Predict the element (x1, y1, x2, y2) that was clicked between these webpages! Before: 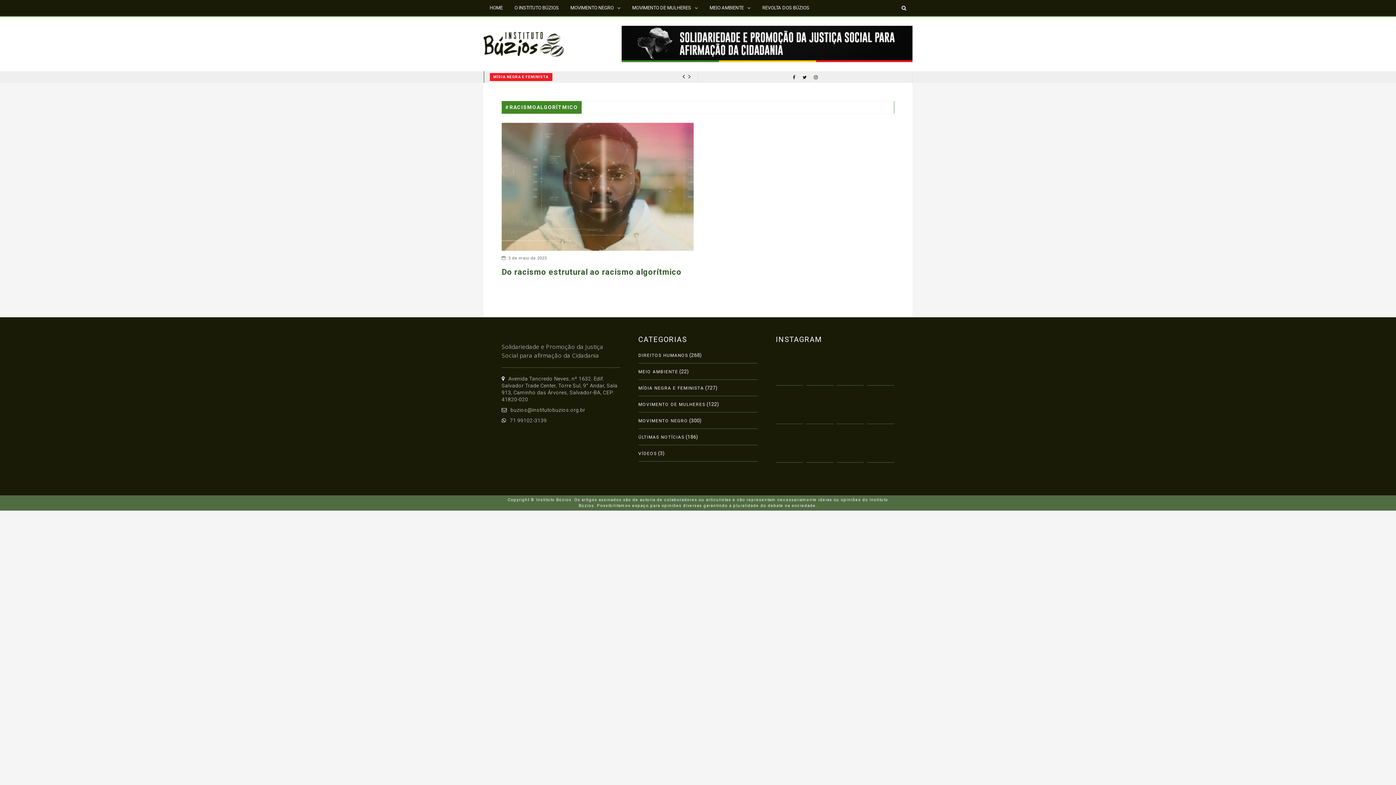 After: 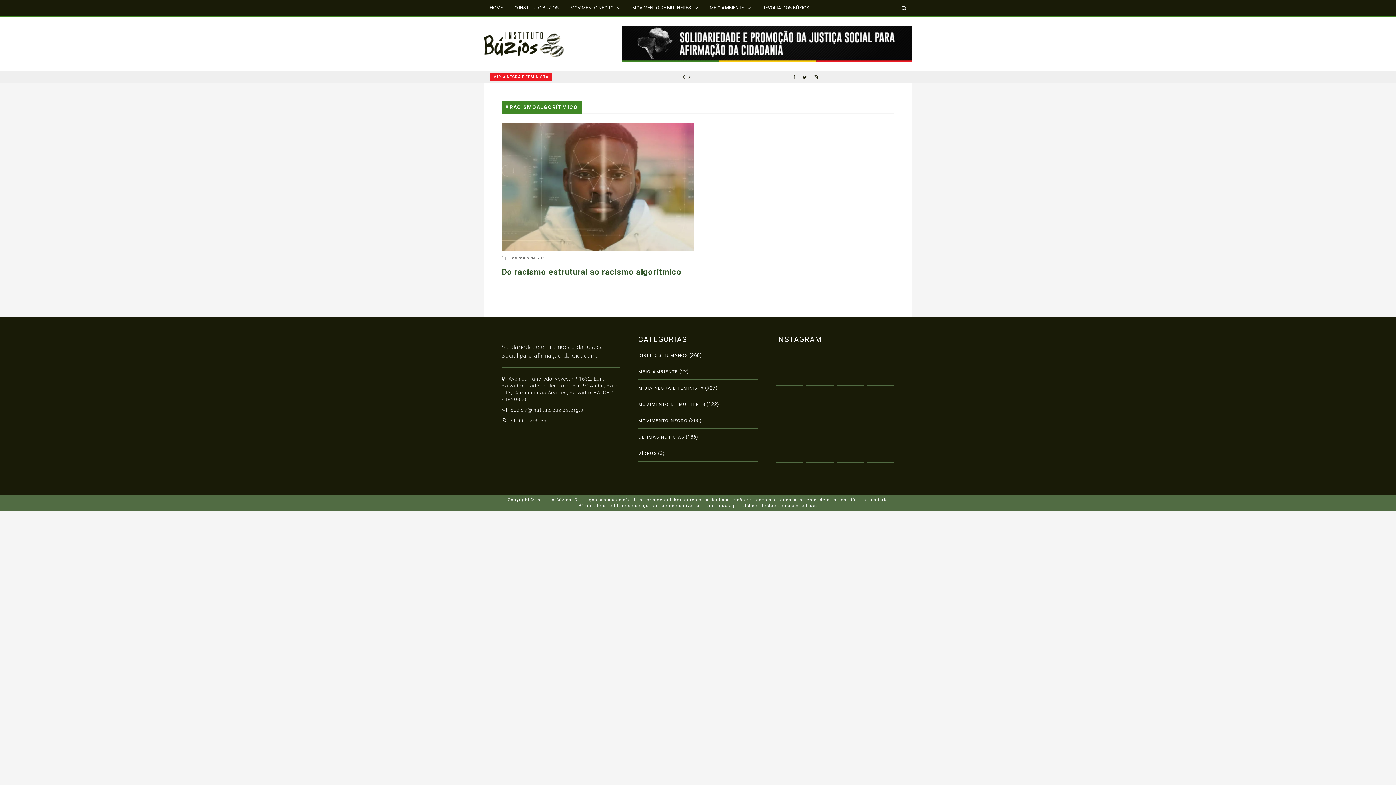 Action: bbox: (776, 390, 803, 395)